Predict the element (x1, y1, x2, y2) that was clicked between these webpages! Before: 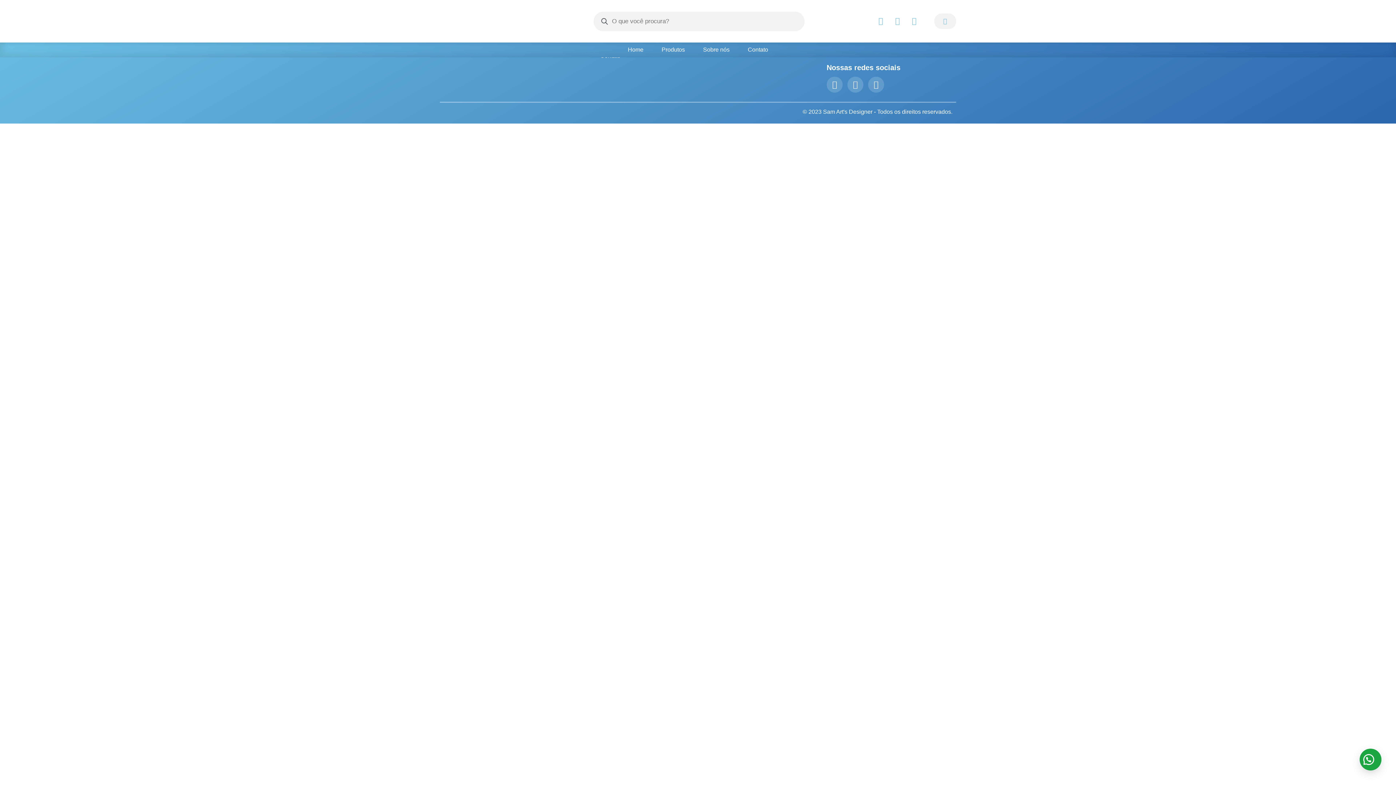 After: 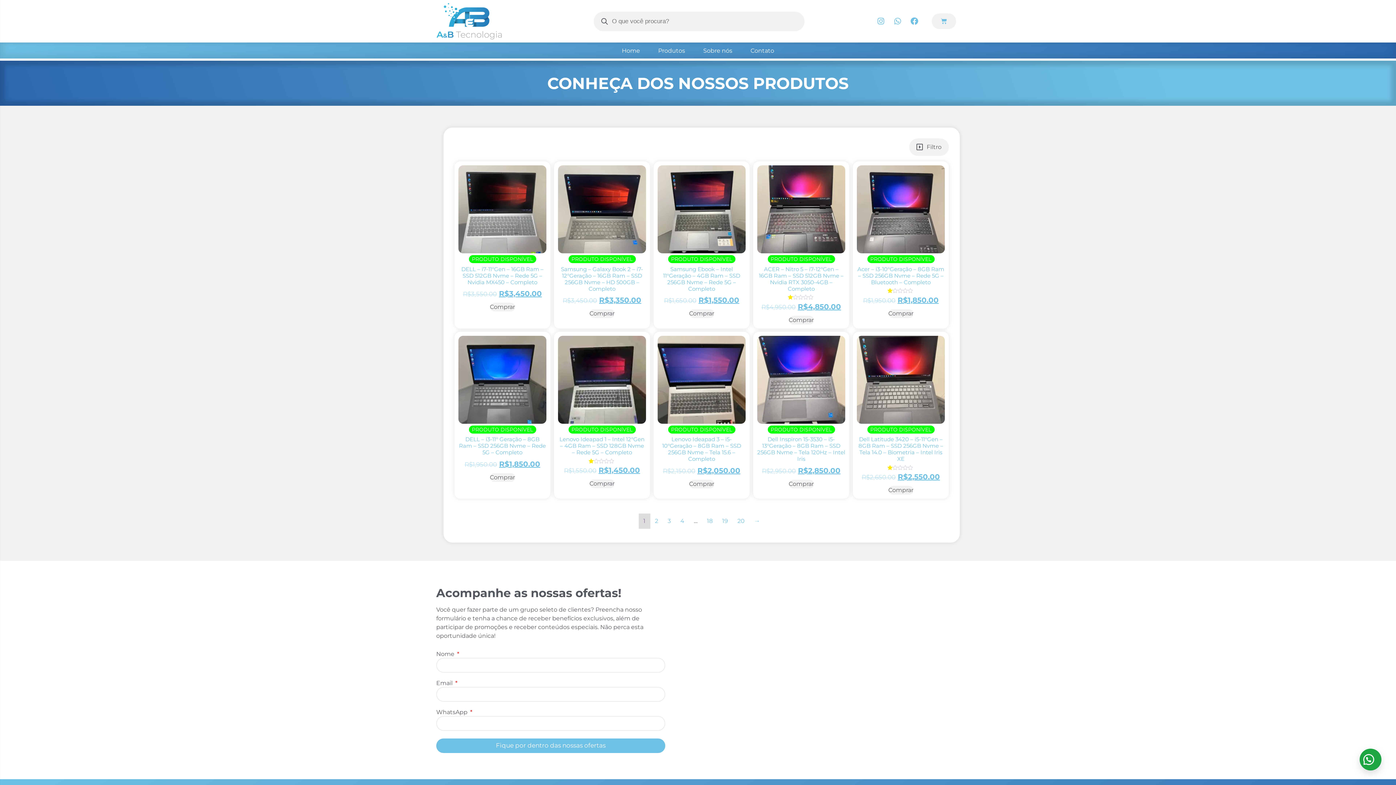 Action: bbox: (652, 45, 694, 53) label: Produtos